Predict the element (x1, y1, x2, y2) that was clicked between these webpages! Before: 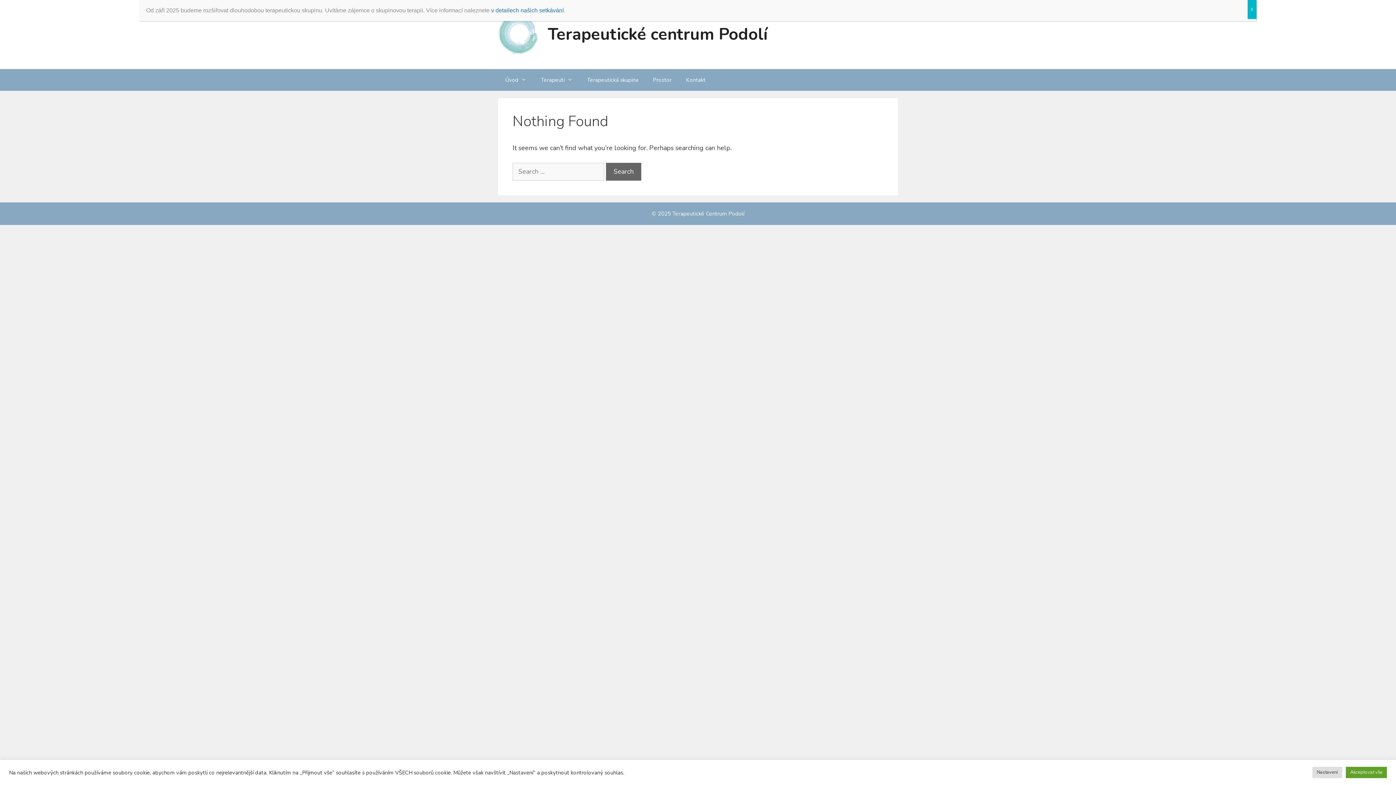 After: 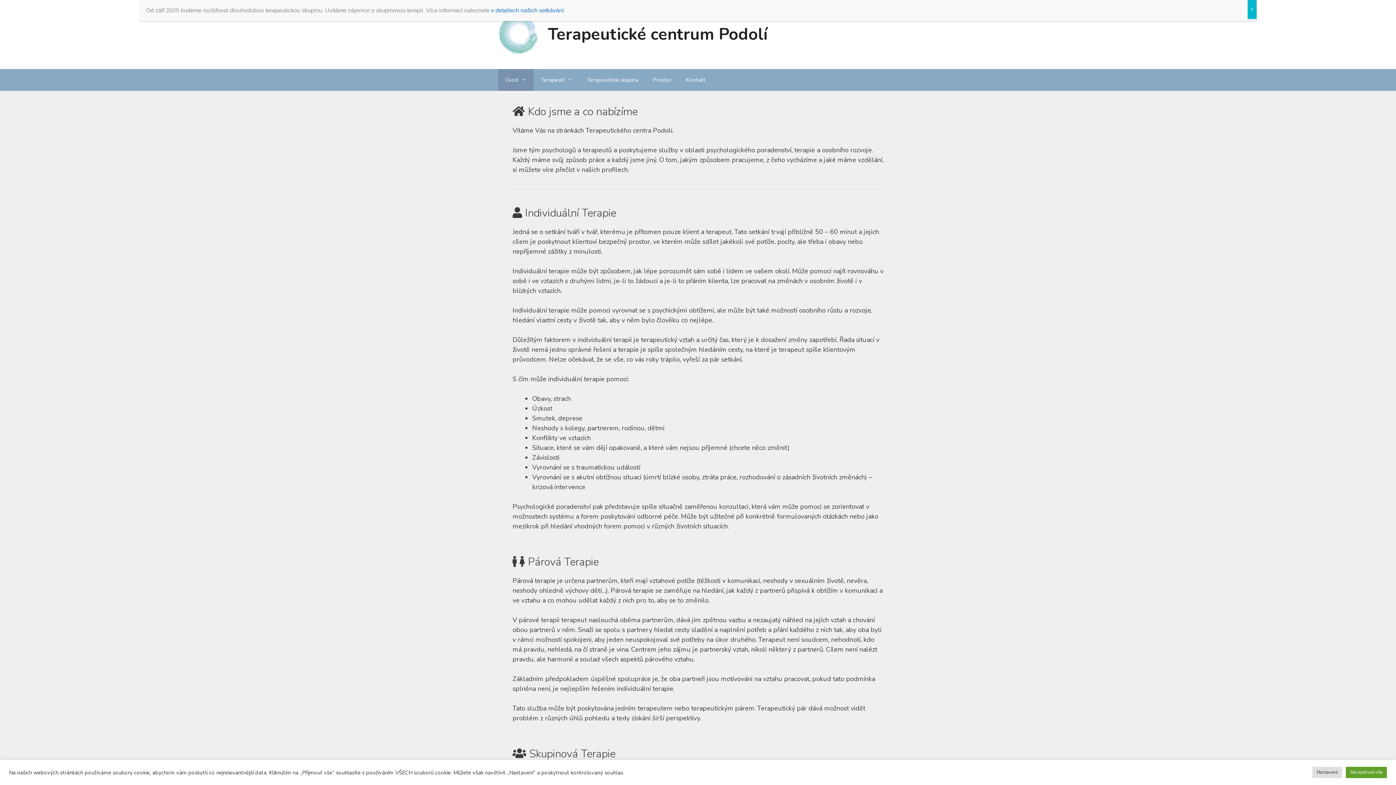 Action: bbox: (548, 23, 768, 45) label: Terapeutické centrum Podolí